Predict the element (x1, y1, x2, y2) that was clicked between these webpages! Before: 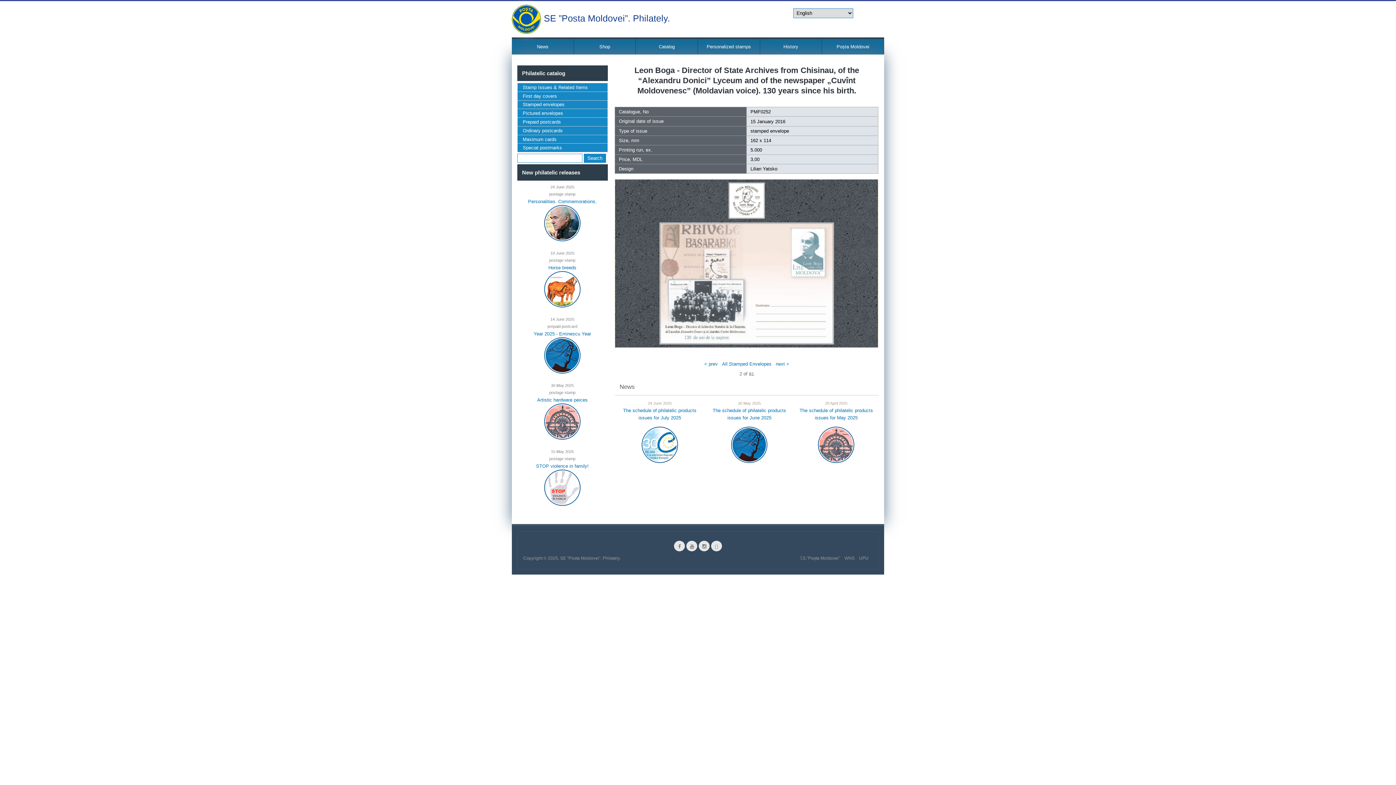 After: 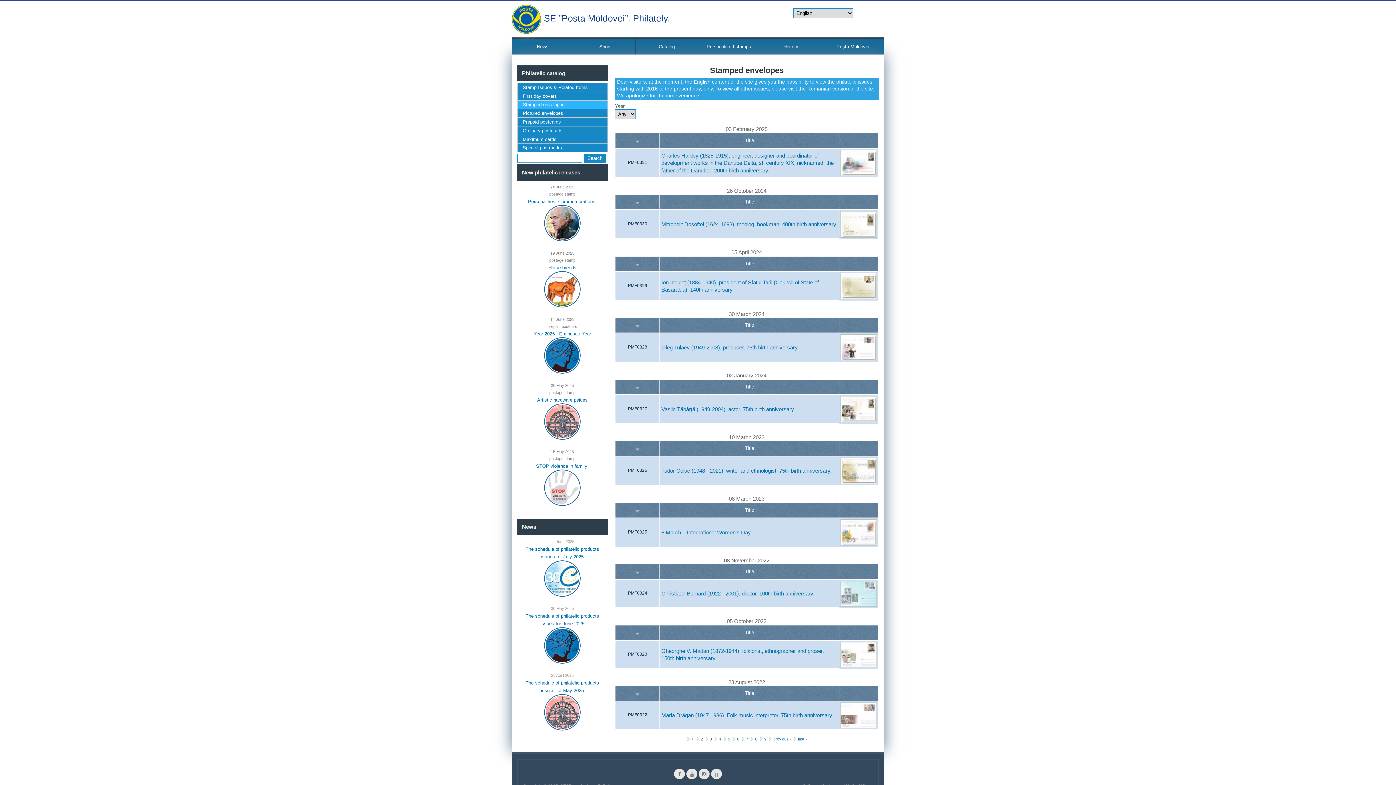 Action: label: All Stamped Envelopes bbox: (722, 361, 771, 366)